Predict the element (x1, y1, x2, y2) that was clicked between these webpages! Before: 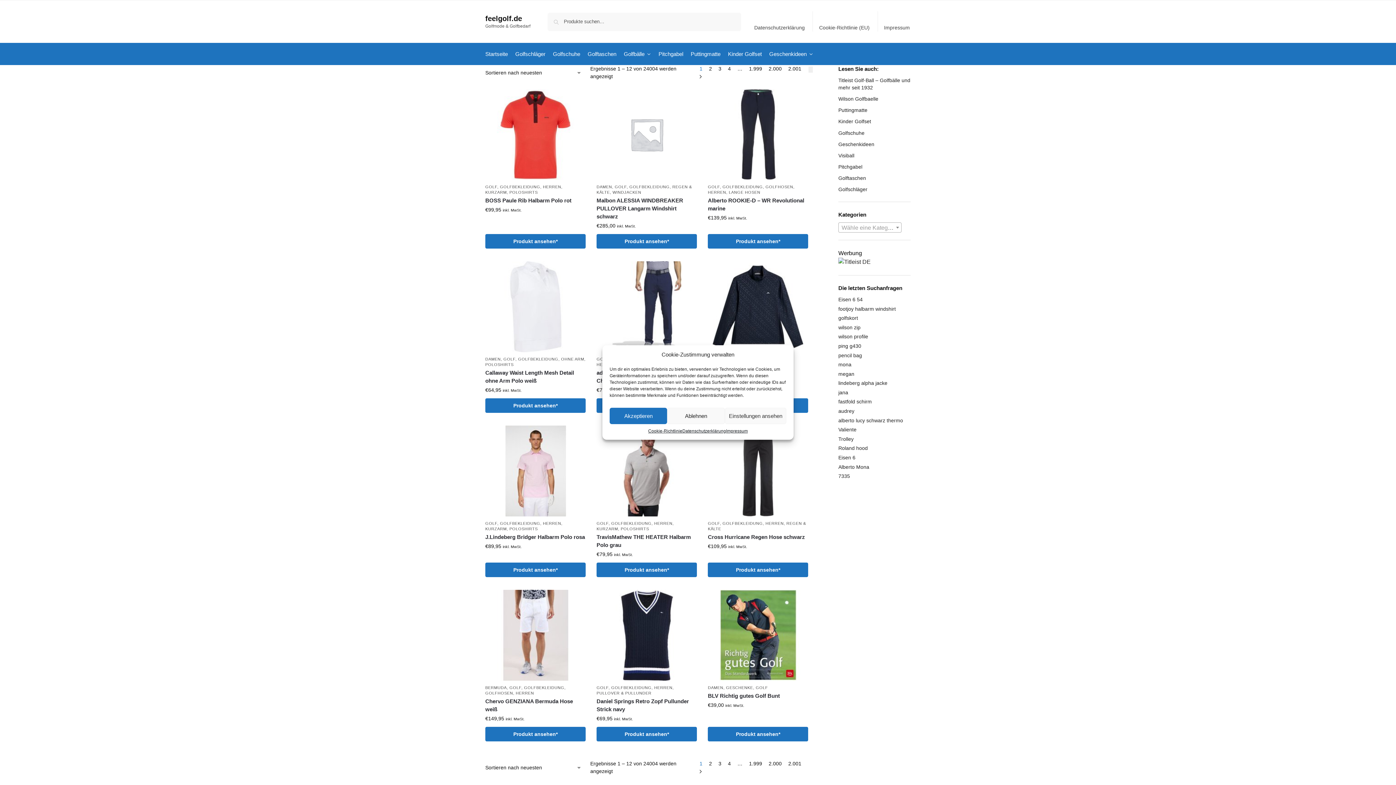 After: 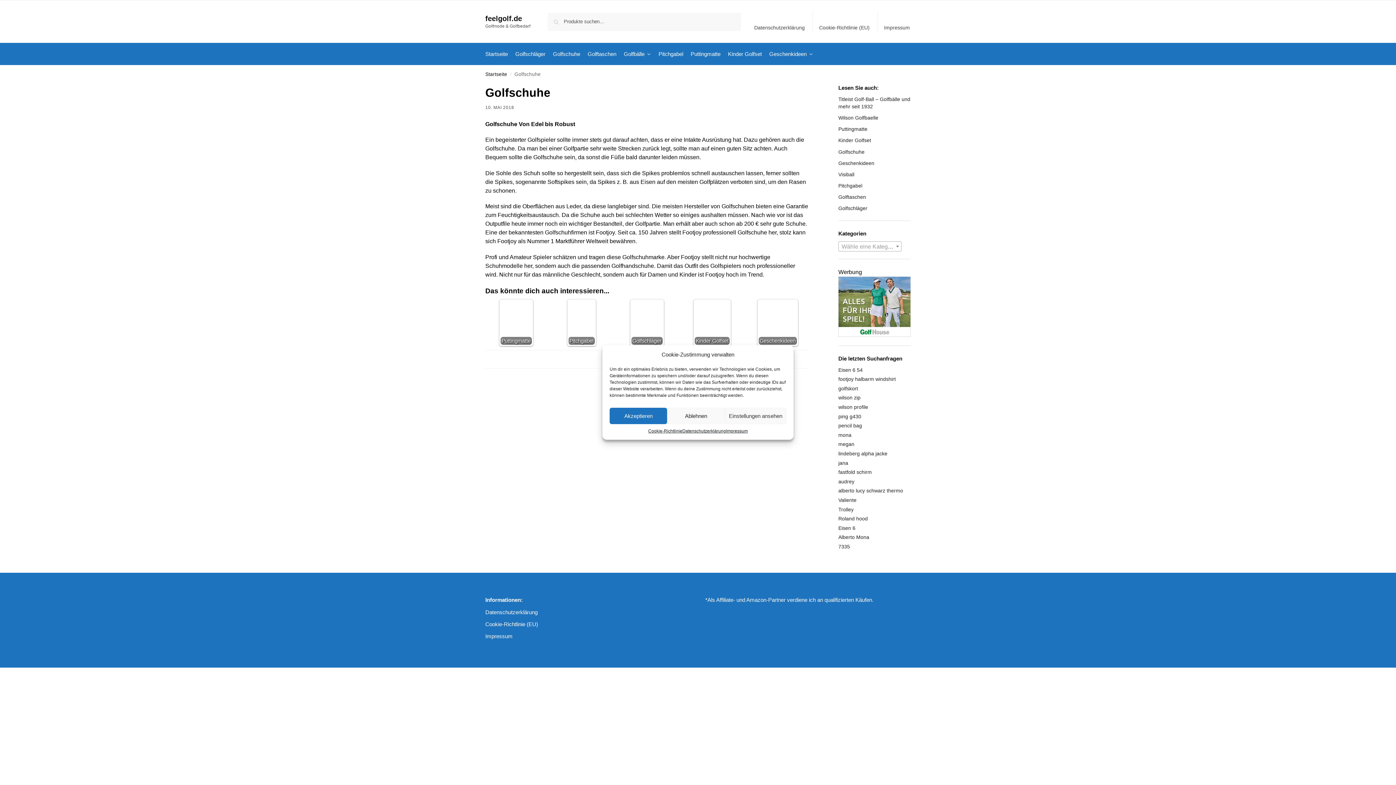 Action: label: Golfschuhe bbox: (550, 43, 583, 65)